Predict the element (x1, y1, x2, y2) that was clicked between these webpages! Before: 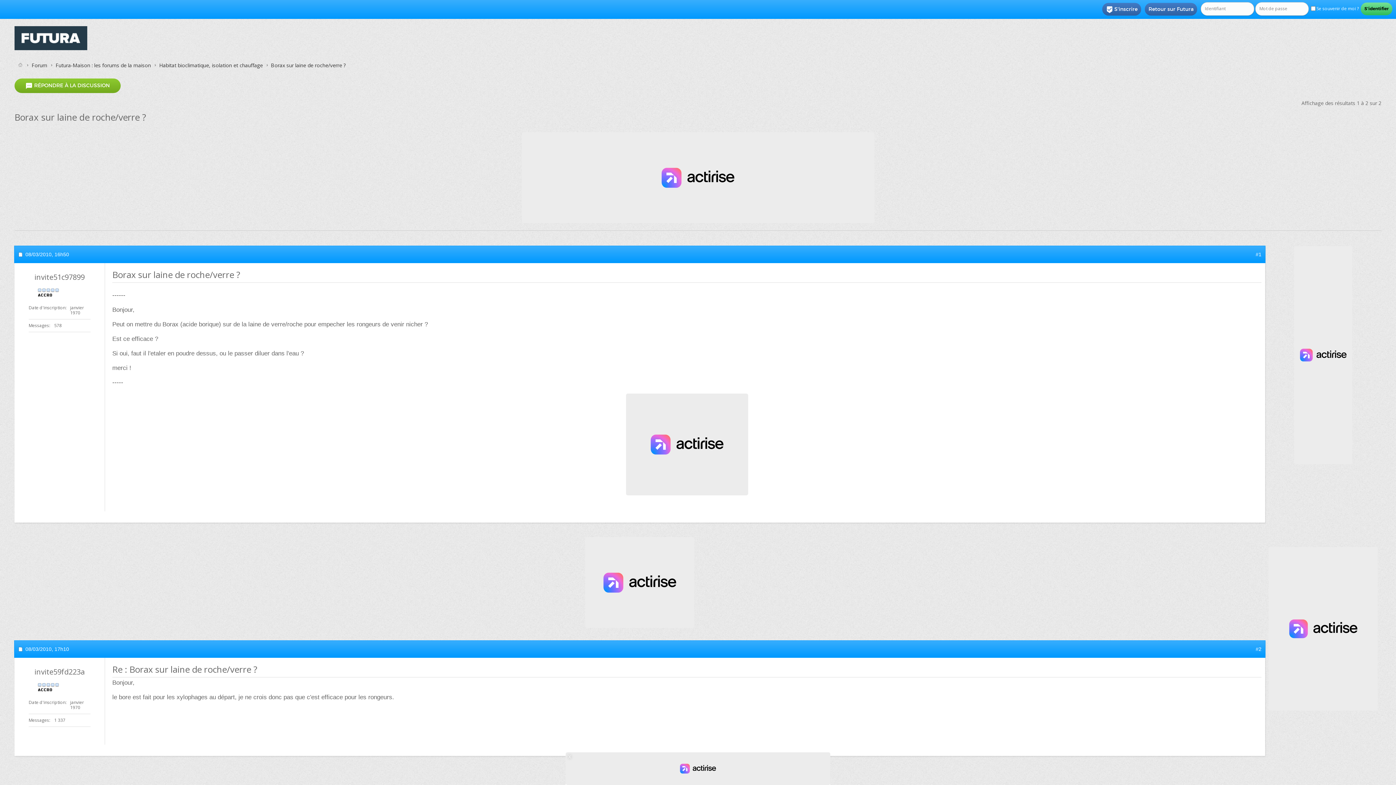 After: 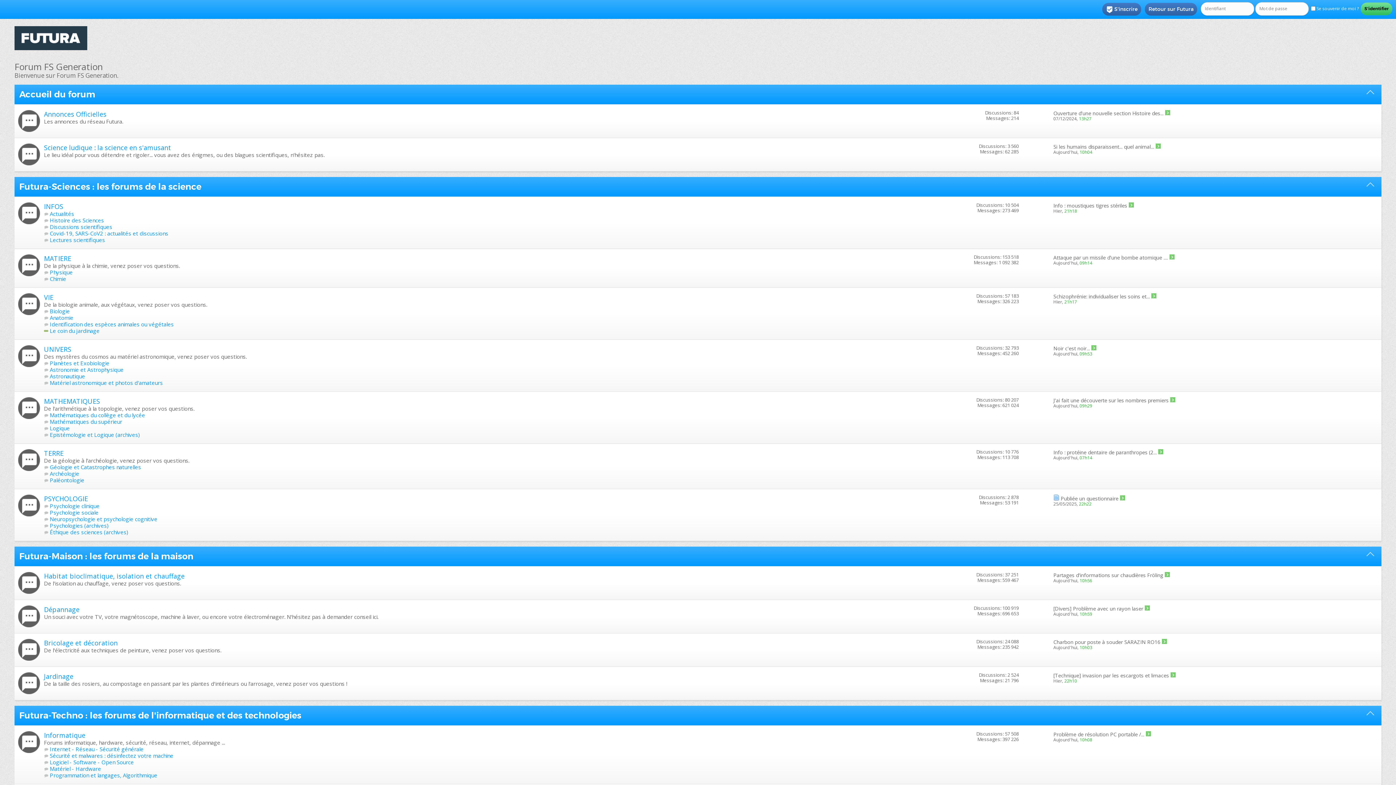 Action: bbox: (0, 18, 101, 55)